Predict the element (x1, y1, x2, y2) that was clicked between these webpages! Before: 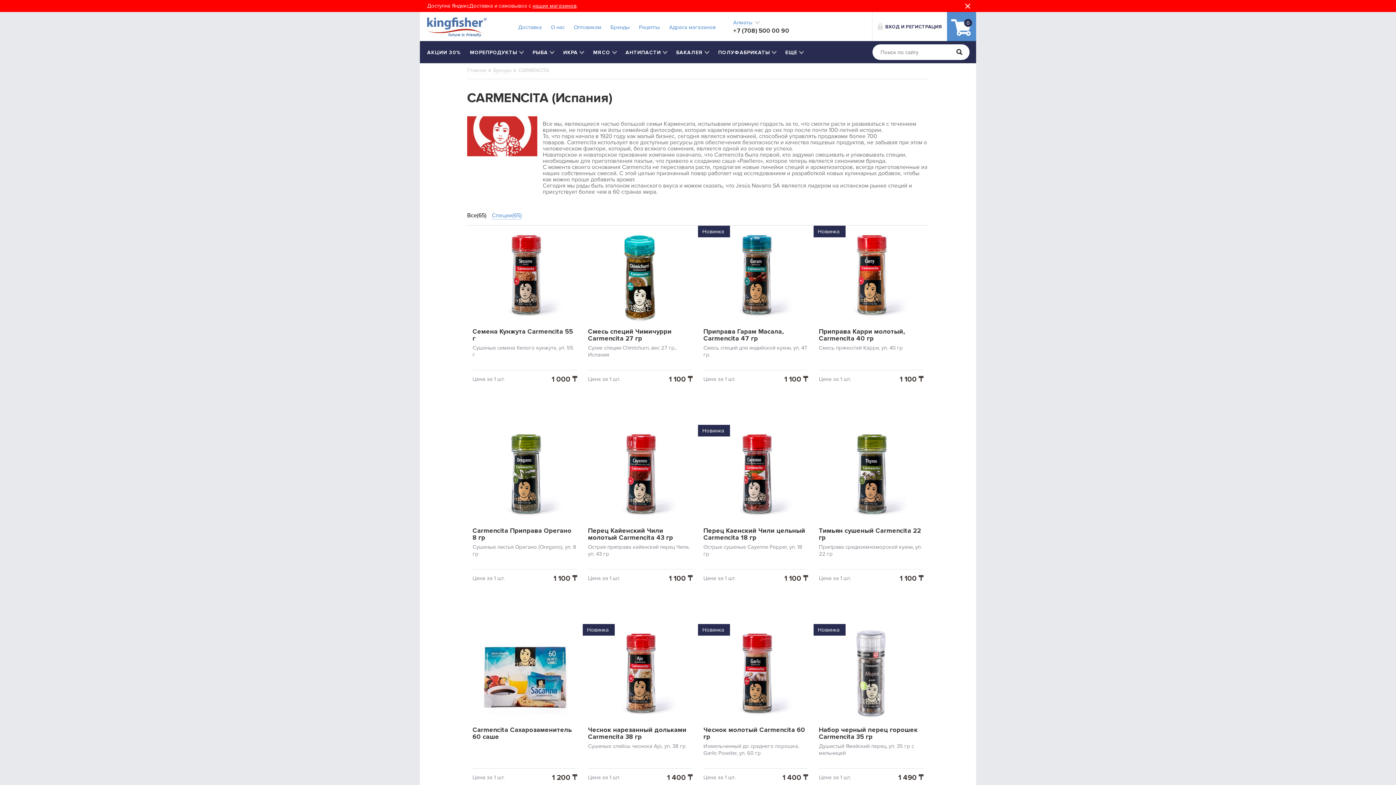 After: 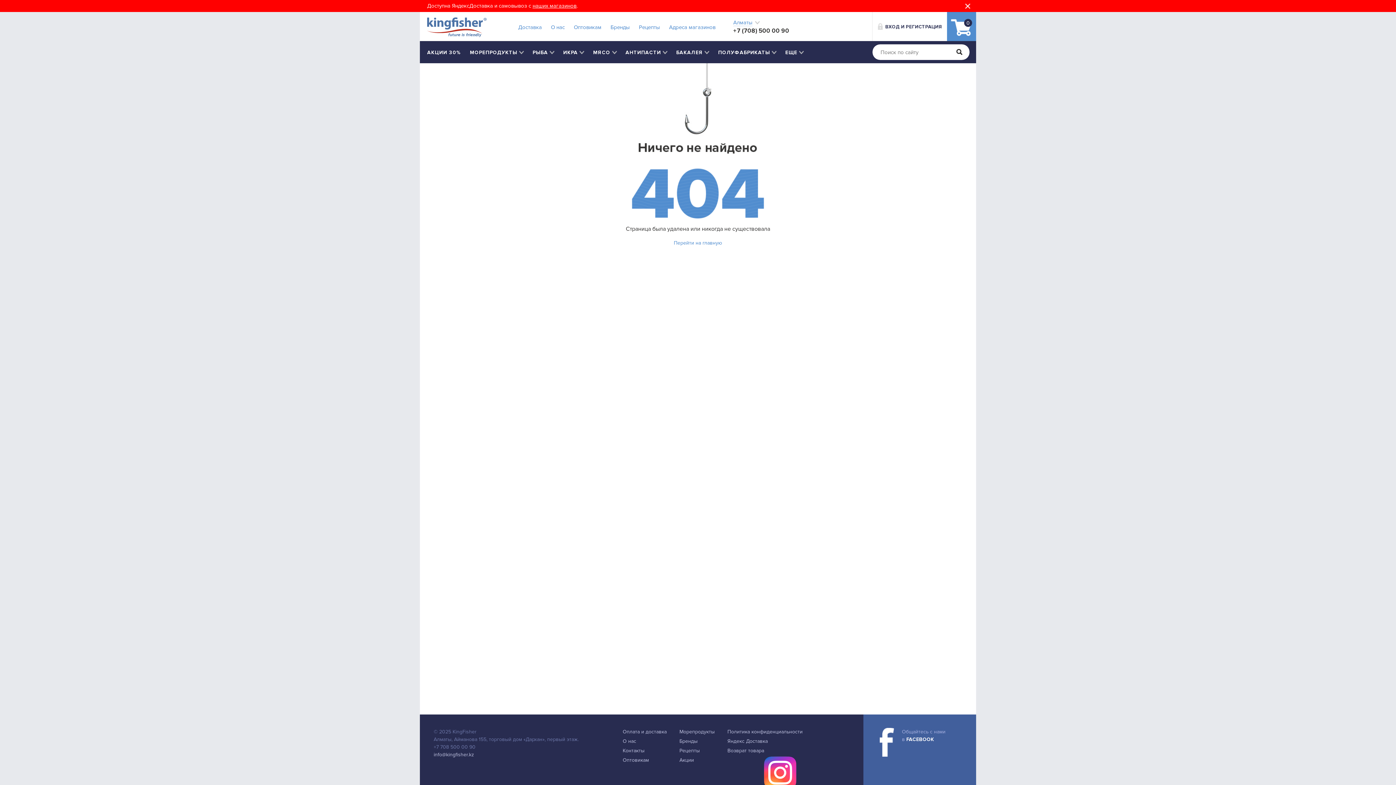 Action: bbox: (813, 225, 929, 324) label: Новинка